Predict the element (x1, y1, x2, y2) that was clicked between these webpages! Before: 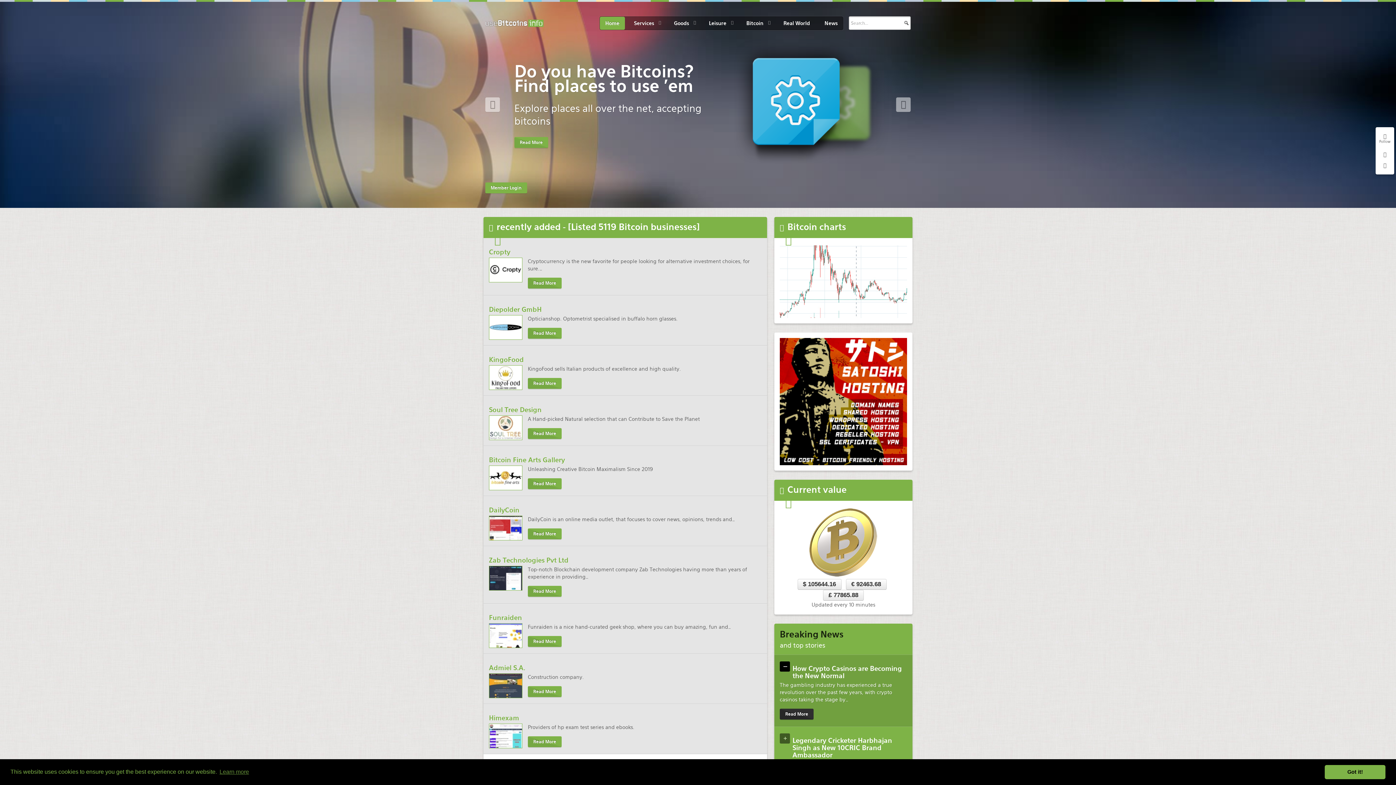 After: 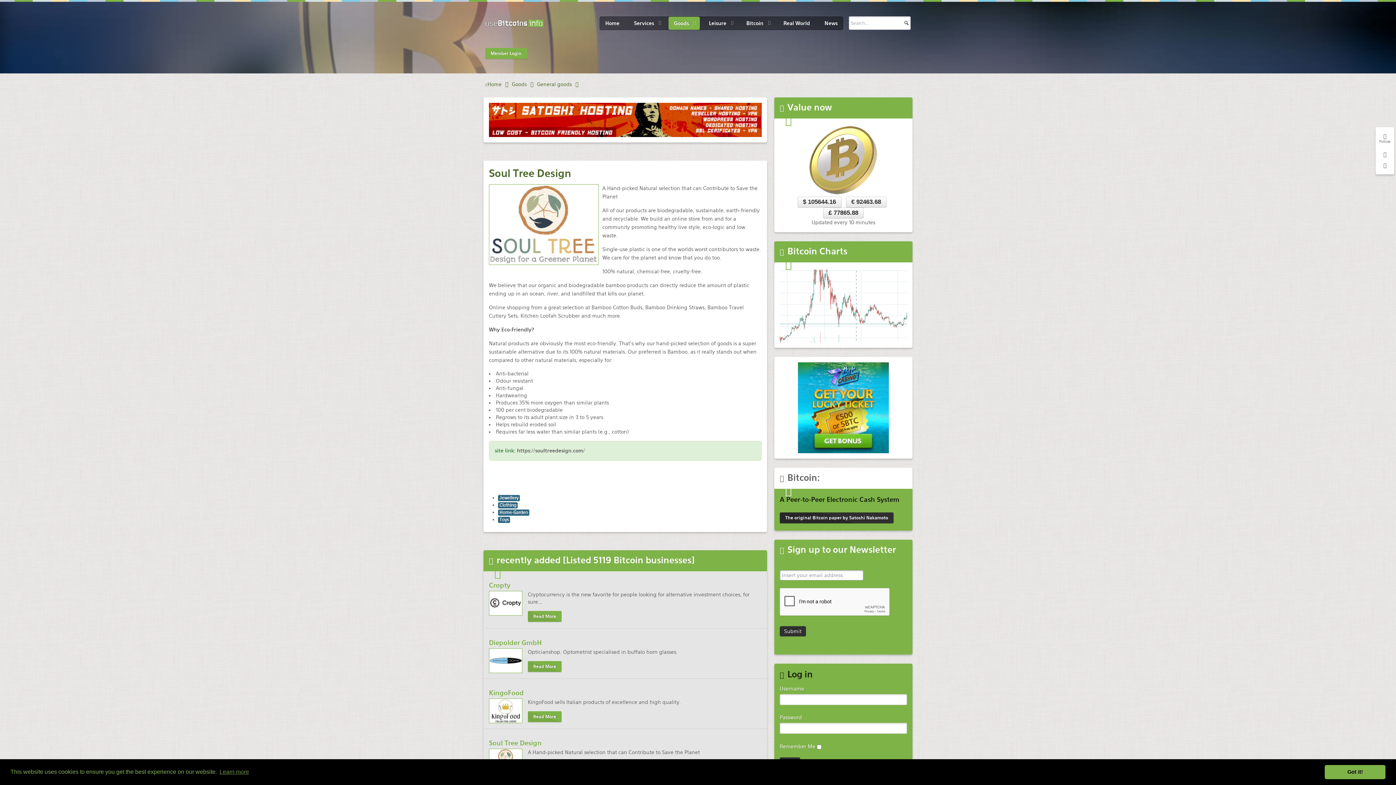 Action: label: Soul Tree Design bbox: (489, 406, 541, 413)